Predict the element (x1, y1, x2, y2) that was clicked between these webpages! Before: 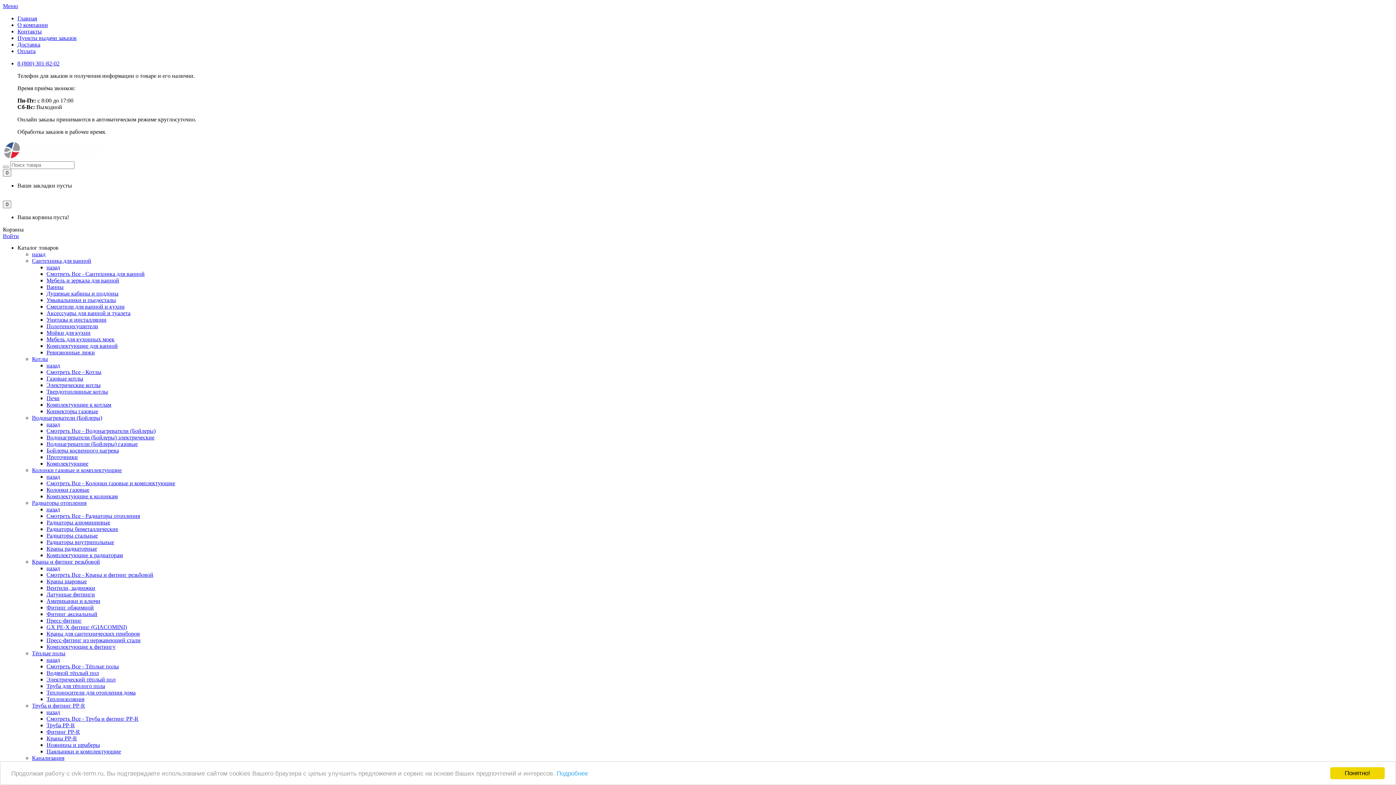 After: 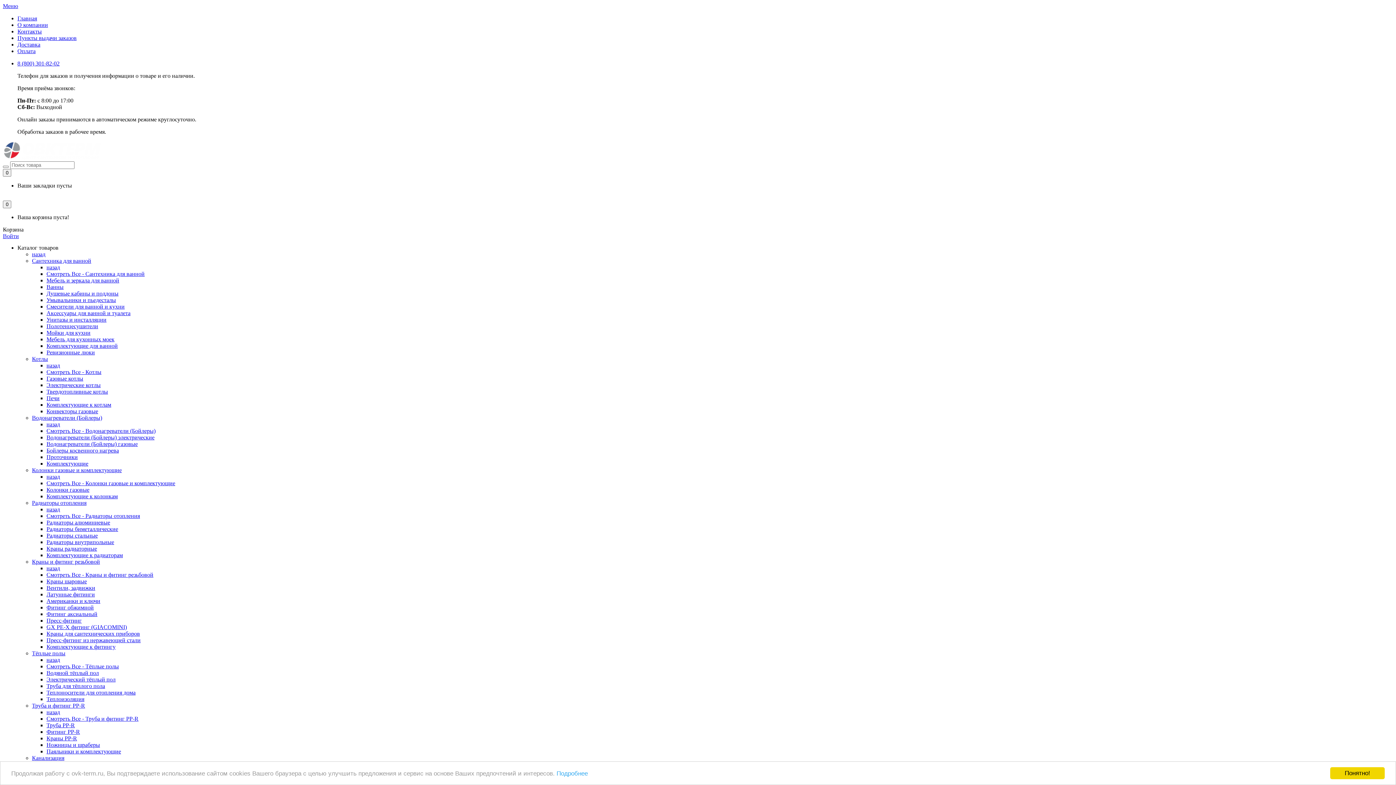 Action: bbox: (46, 532, 97, 538) label: Радиаторы стальные